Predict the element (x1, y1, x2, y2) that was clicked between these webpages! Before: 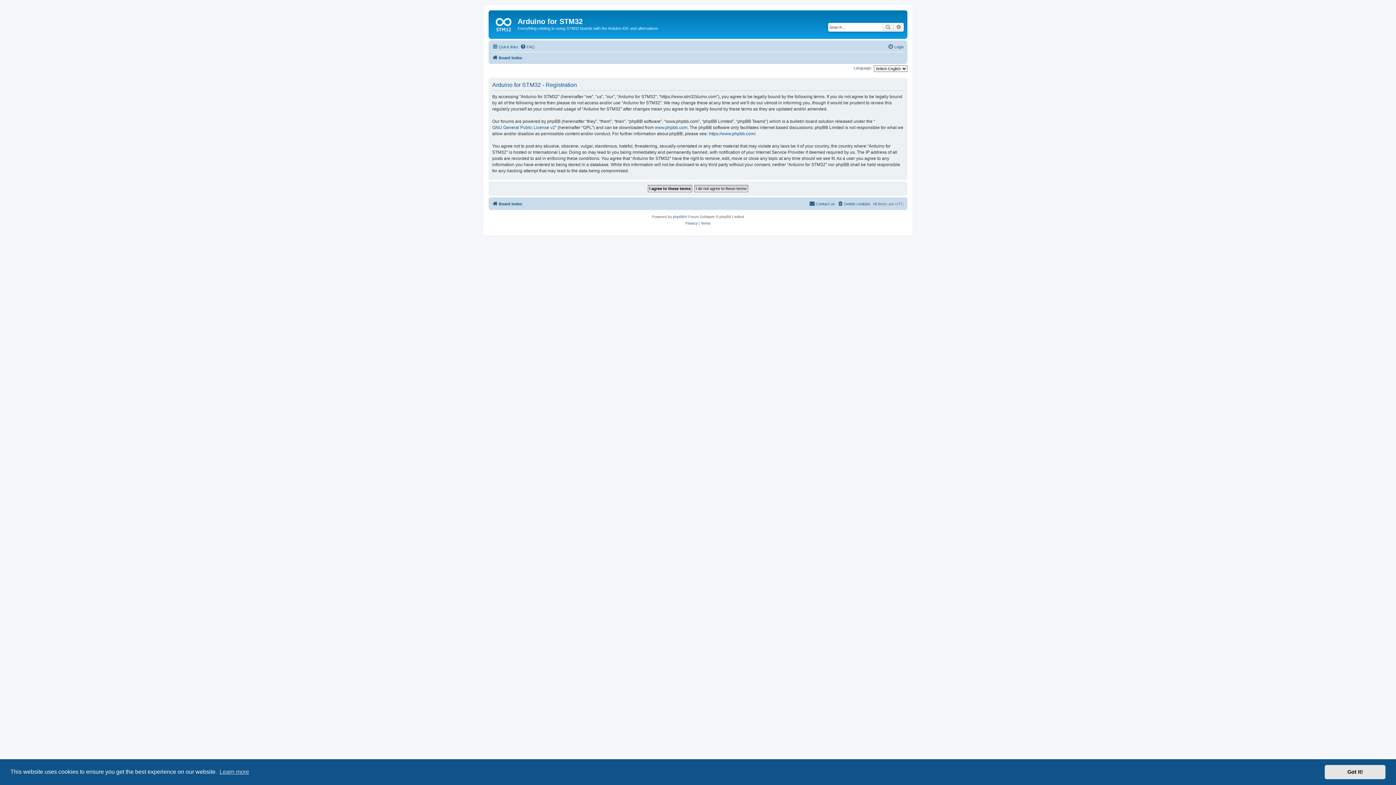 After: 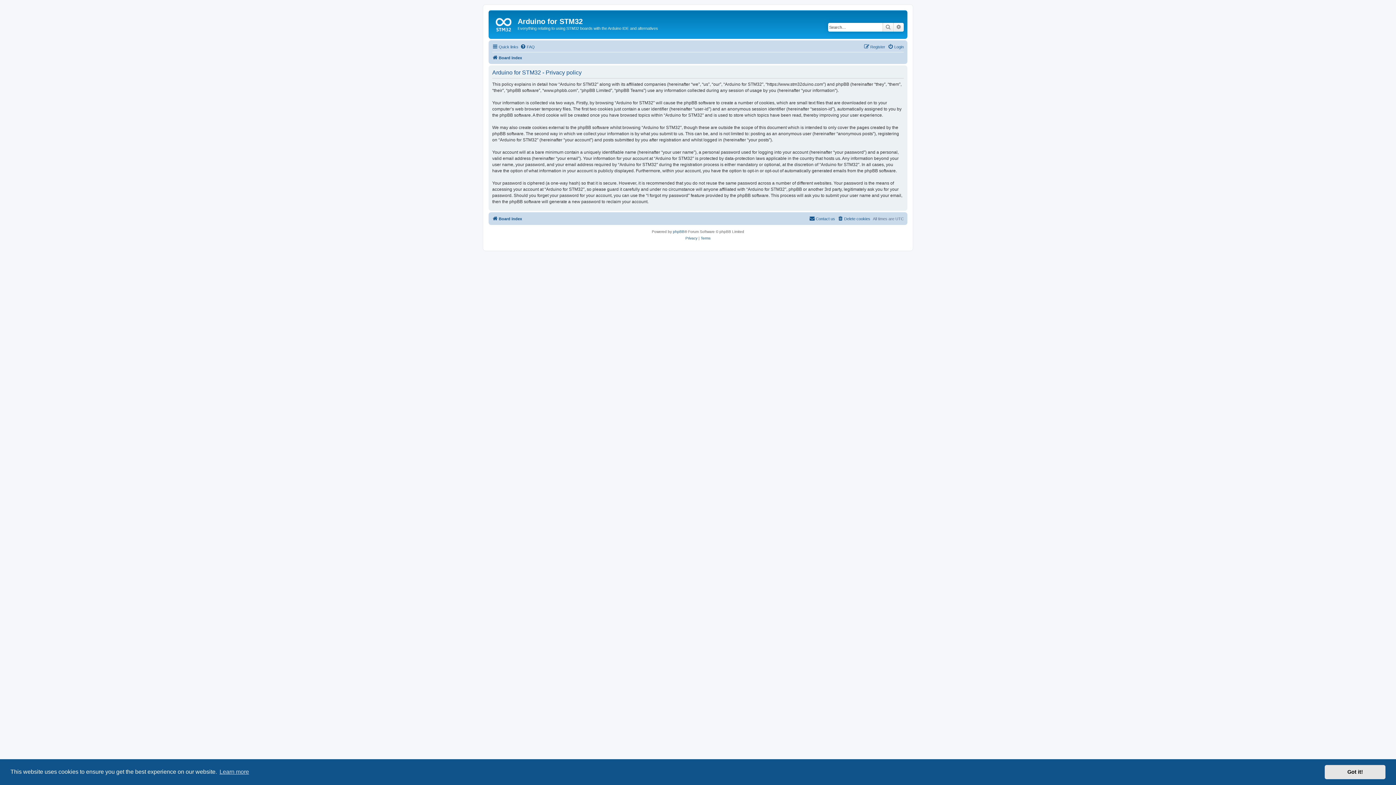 Action: label: Privacy bbox: (685, 220, 697, 226)